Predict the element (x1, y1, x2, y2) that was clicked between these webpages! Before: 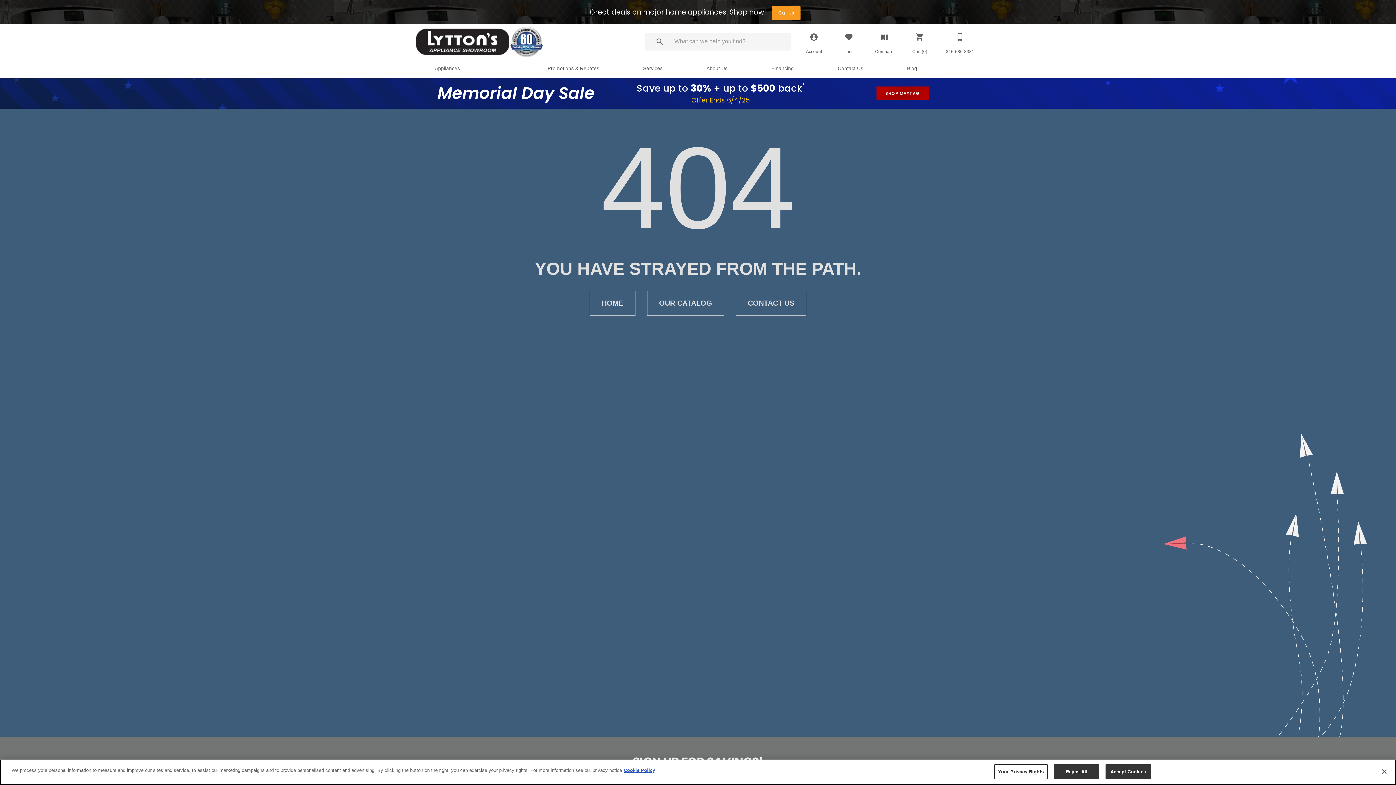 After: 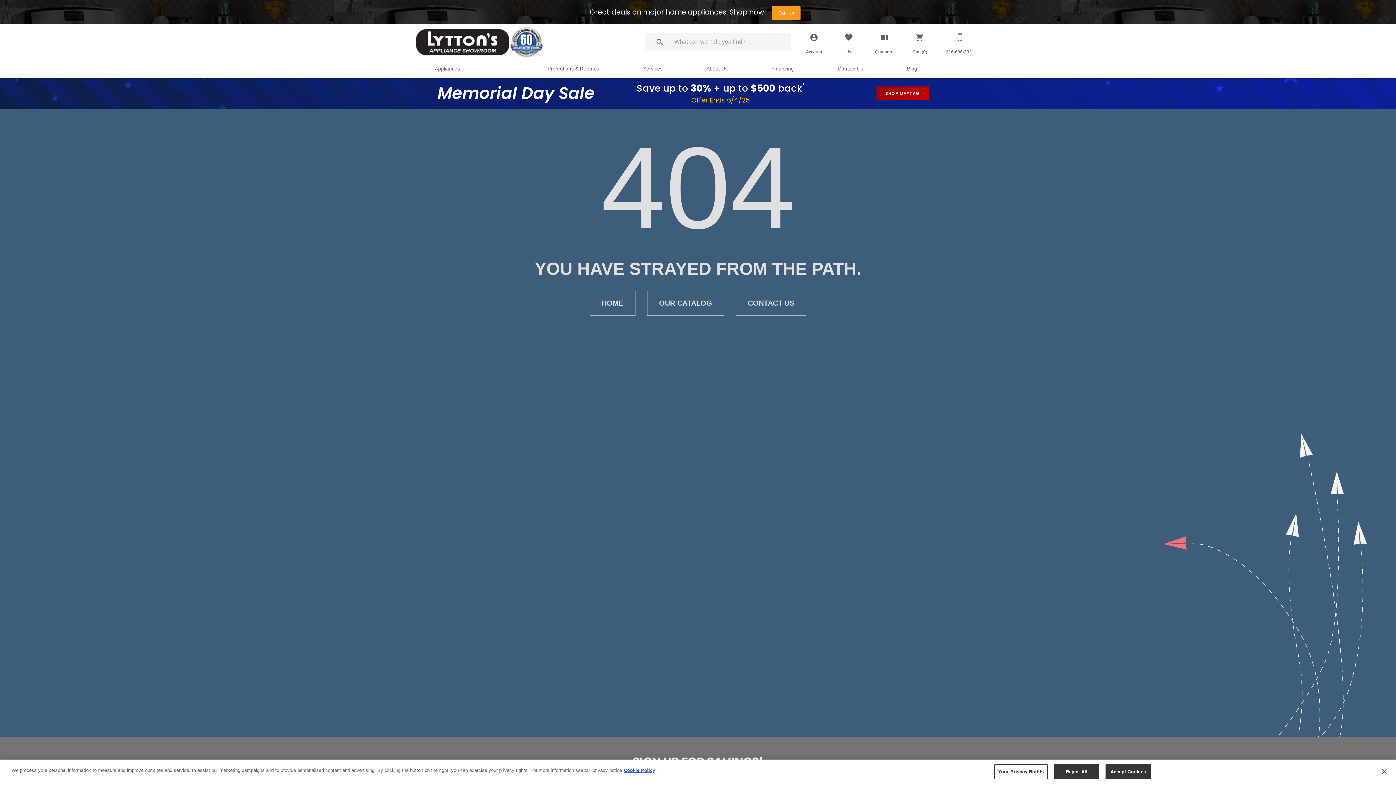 Action: bbox: (416, 25, 542, 57) label: To home page